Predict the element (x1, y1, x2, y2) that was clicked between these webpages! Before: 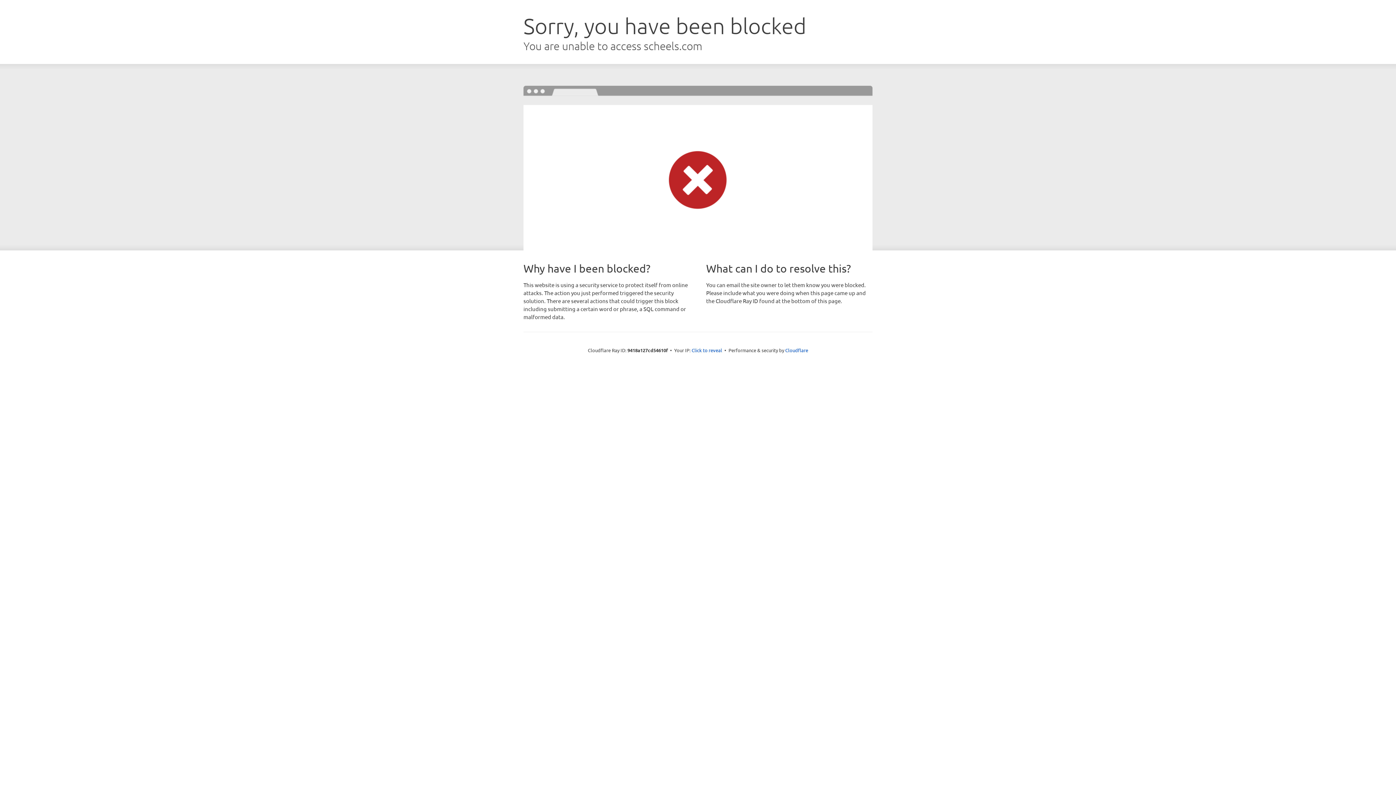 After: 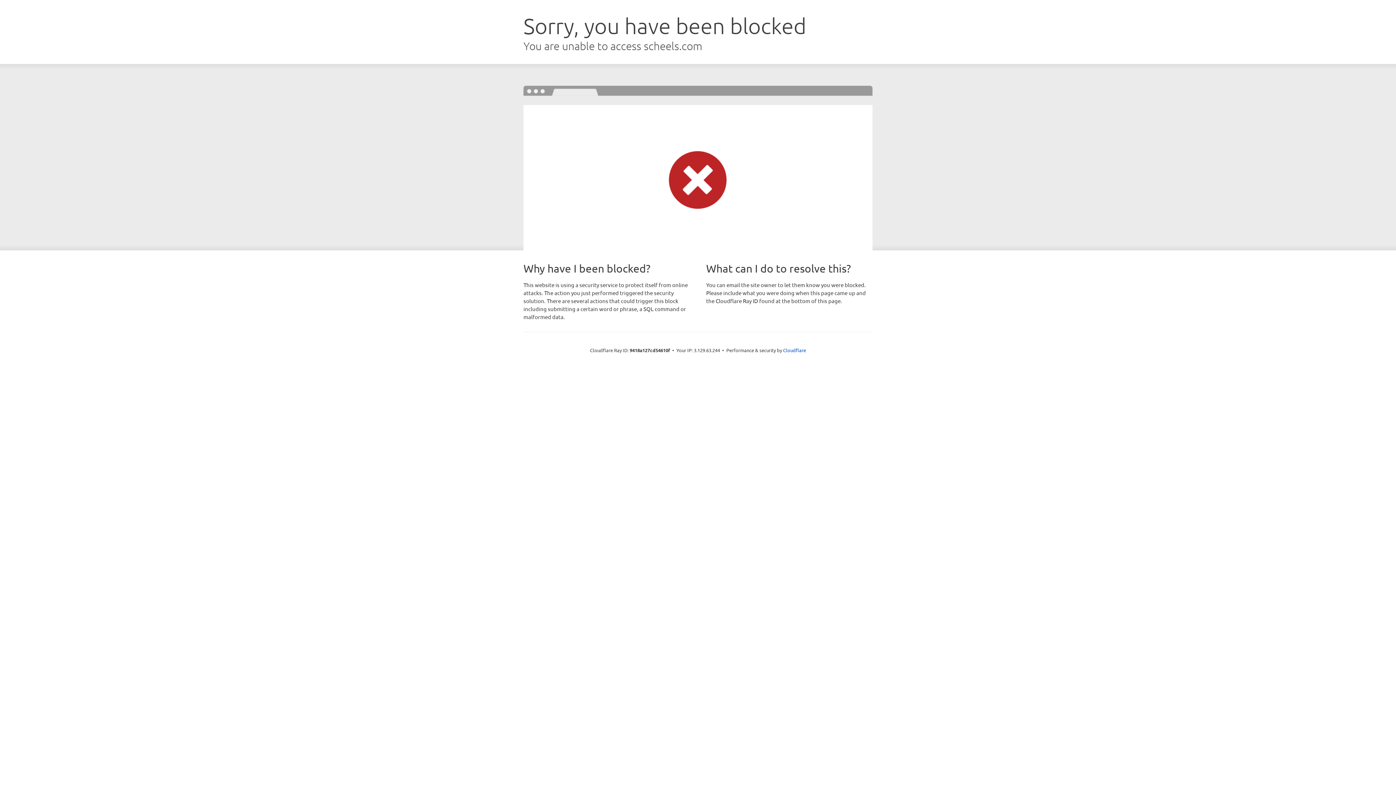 Action: label: Click to reveal bbox: (691, 346, 722, 353)